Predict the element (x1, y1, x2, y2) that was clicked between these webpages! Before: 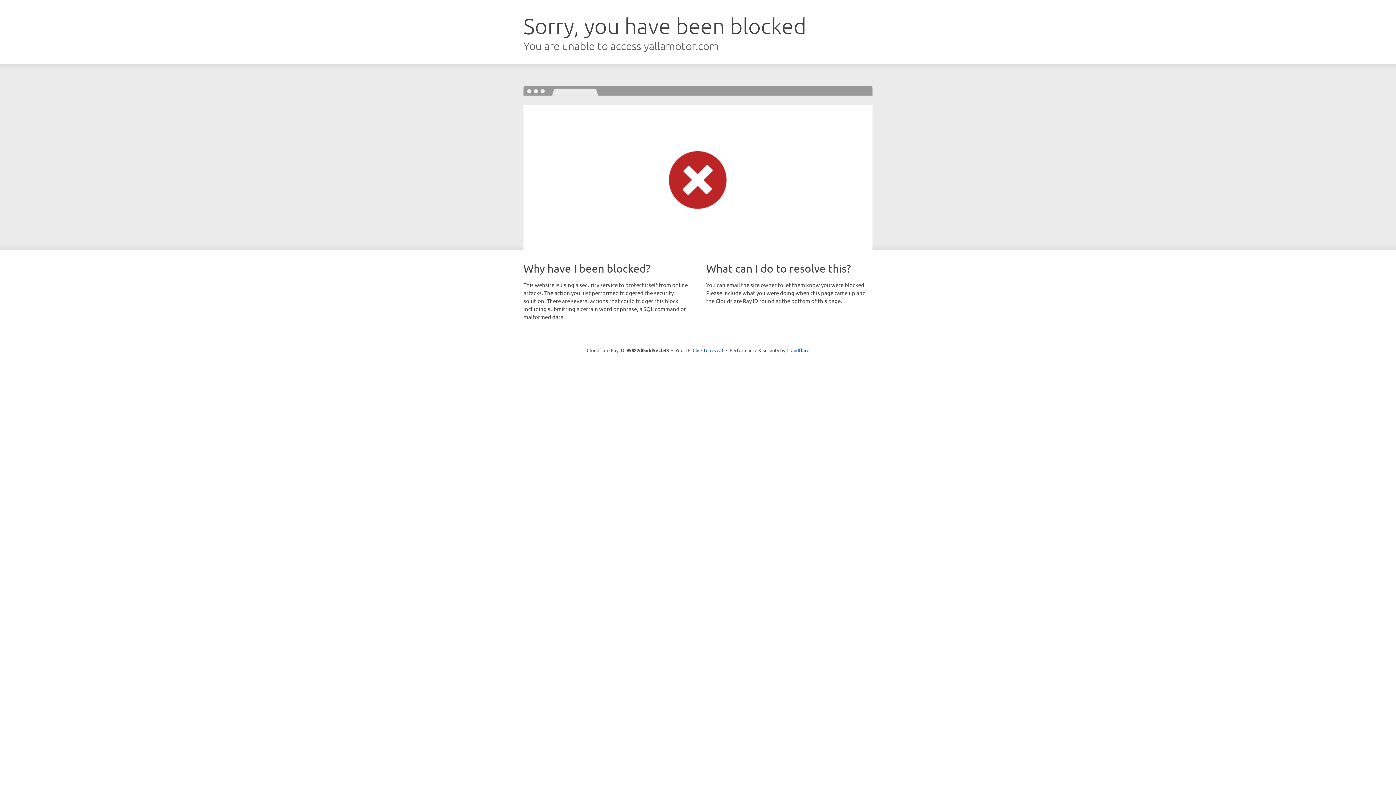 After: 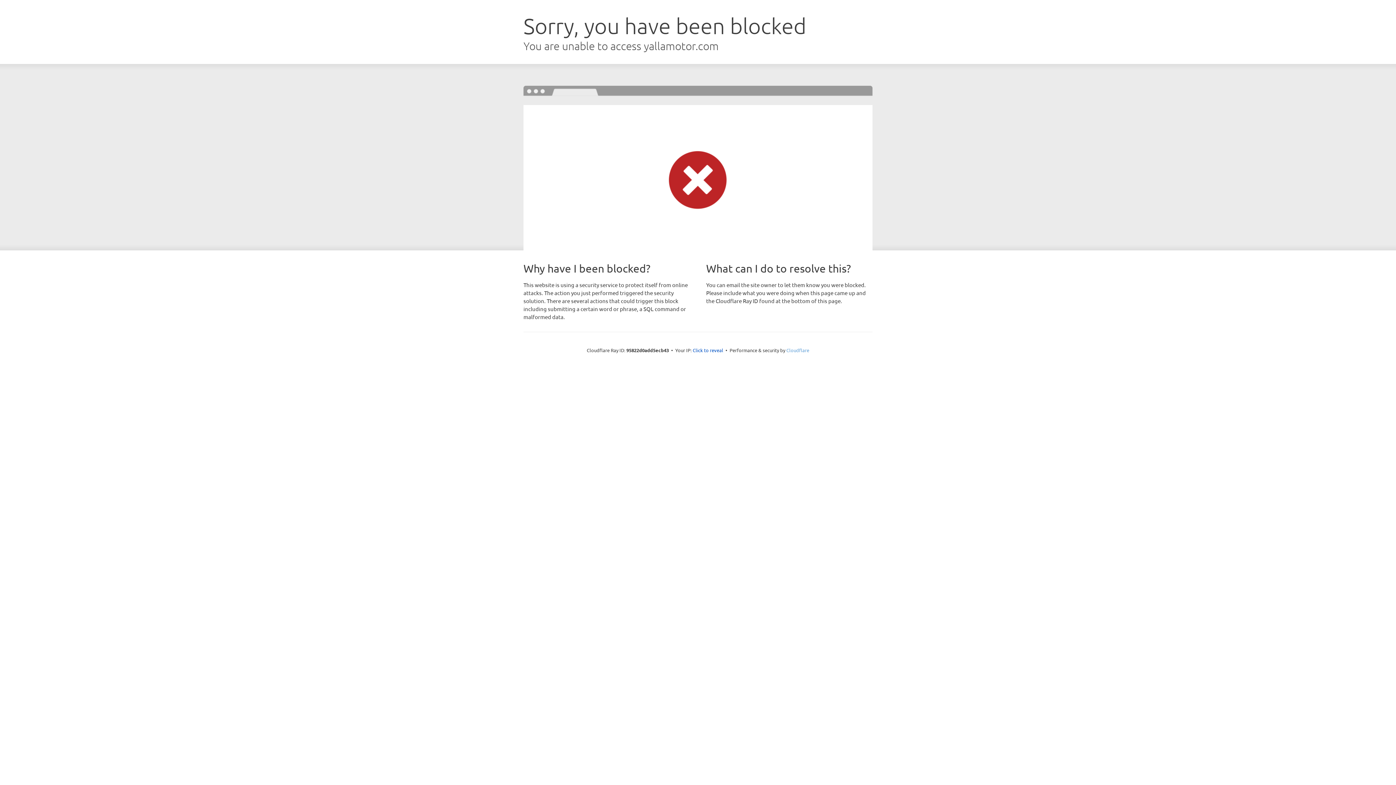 Action: label: Cloudflare bbox: (786, 347, 809, 353)